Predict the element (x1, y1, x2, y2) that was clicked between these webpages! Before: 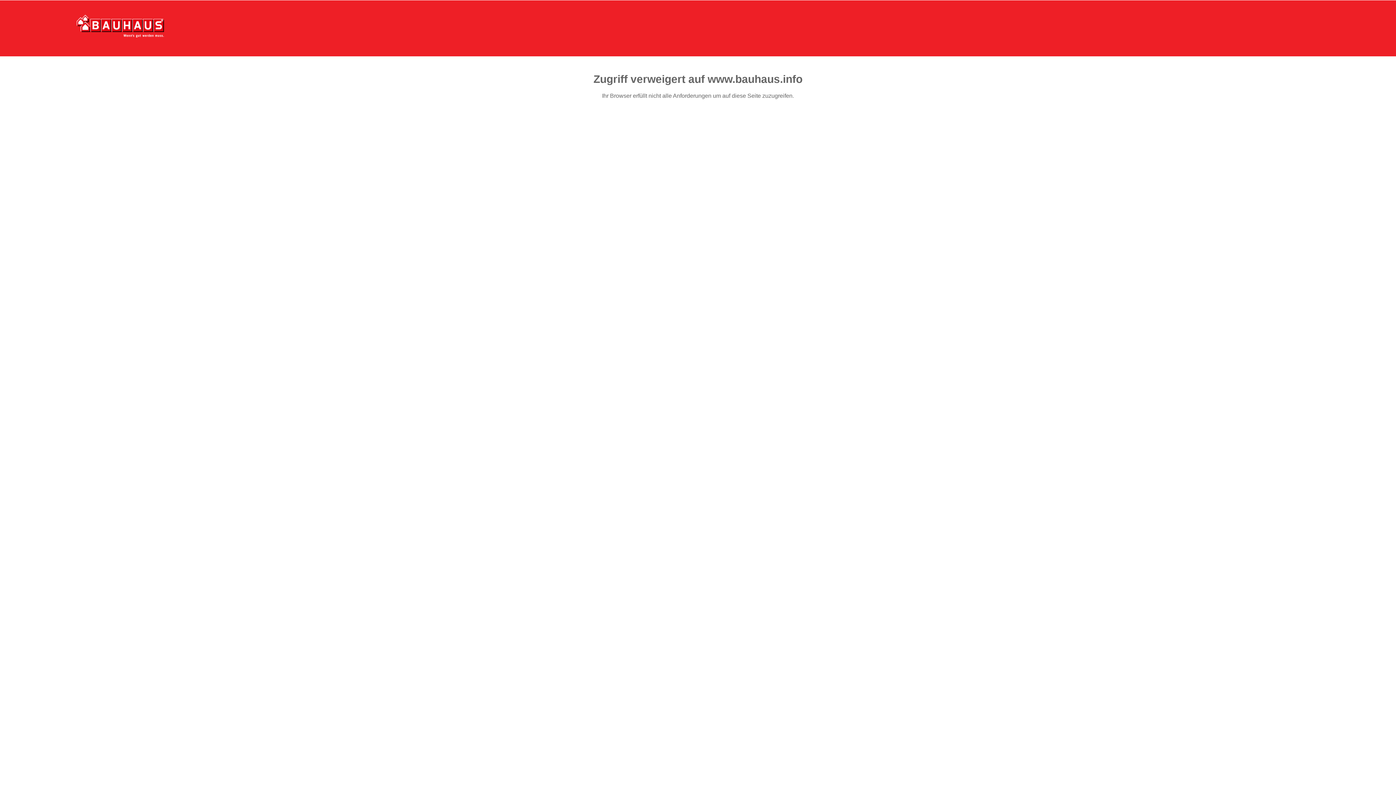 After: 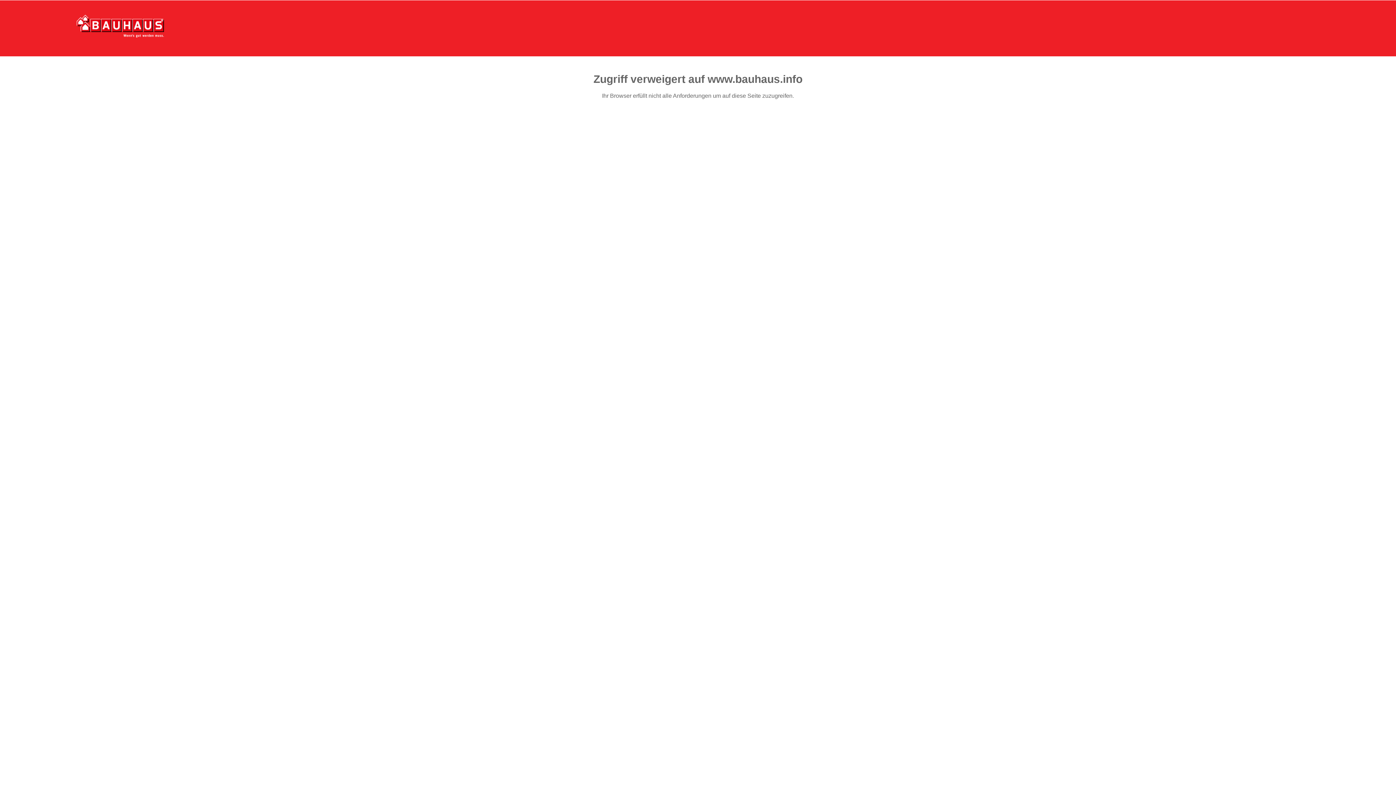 Action: bbox: (76, 15, 164, 37)